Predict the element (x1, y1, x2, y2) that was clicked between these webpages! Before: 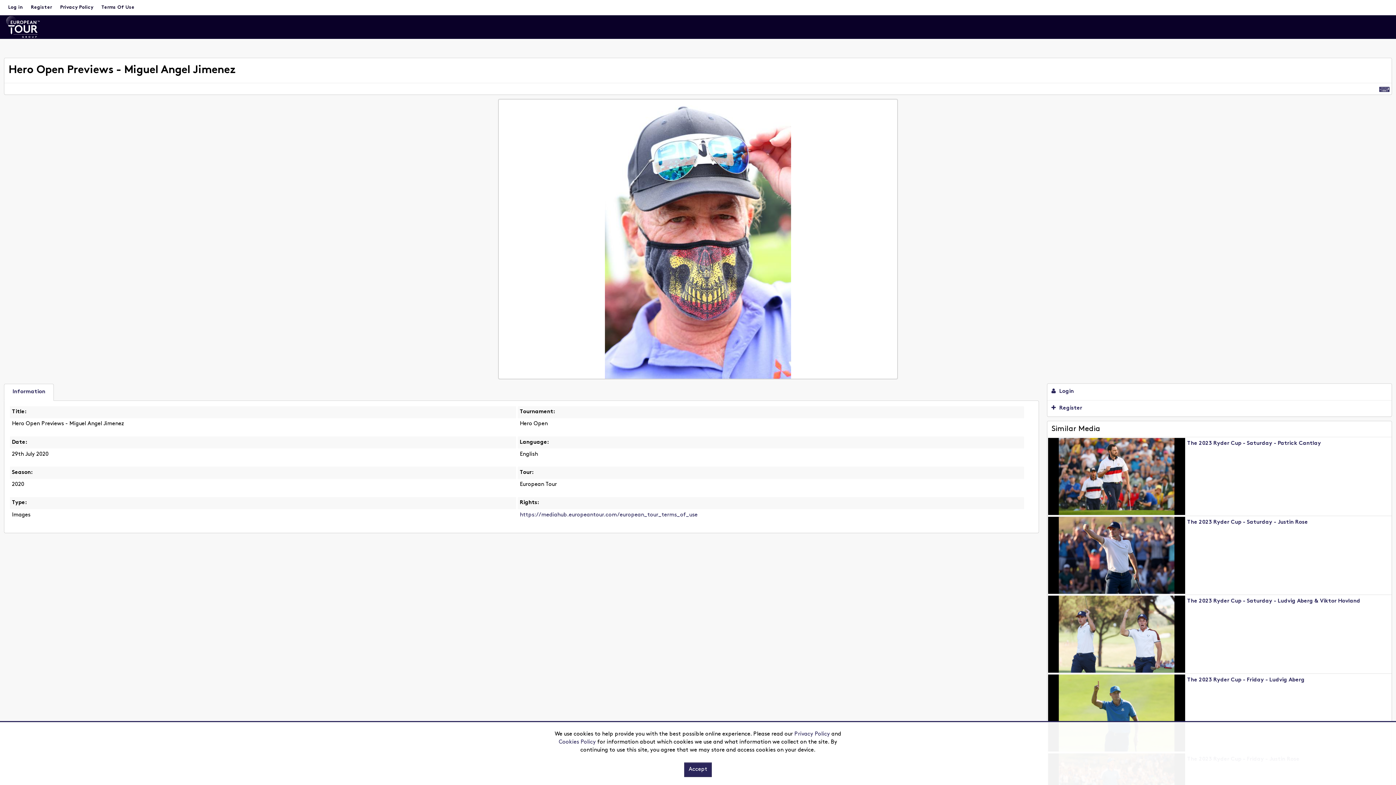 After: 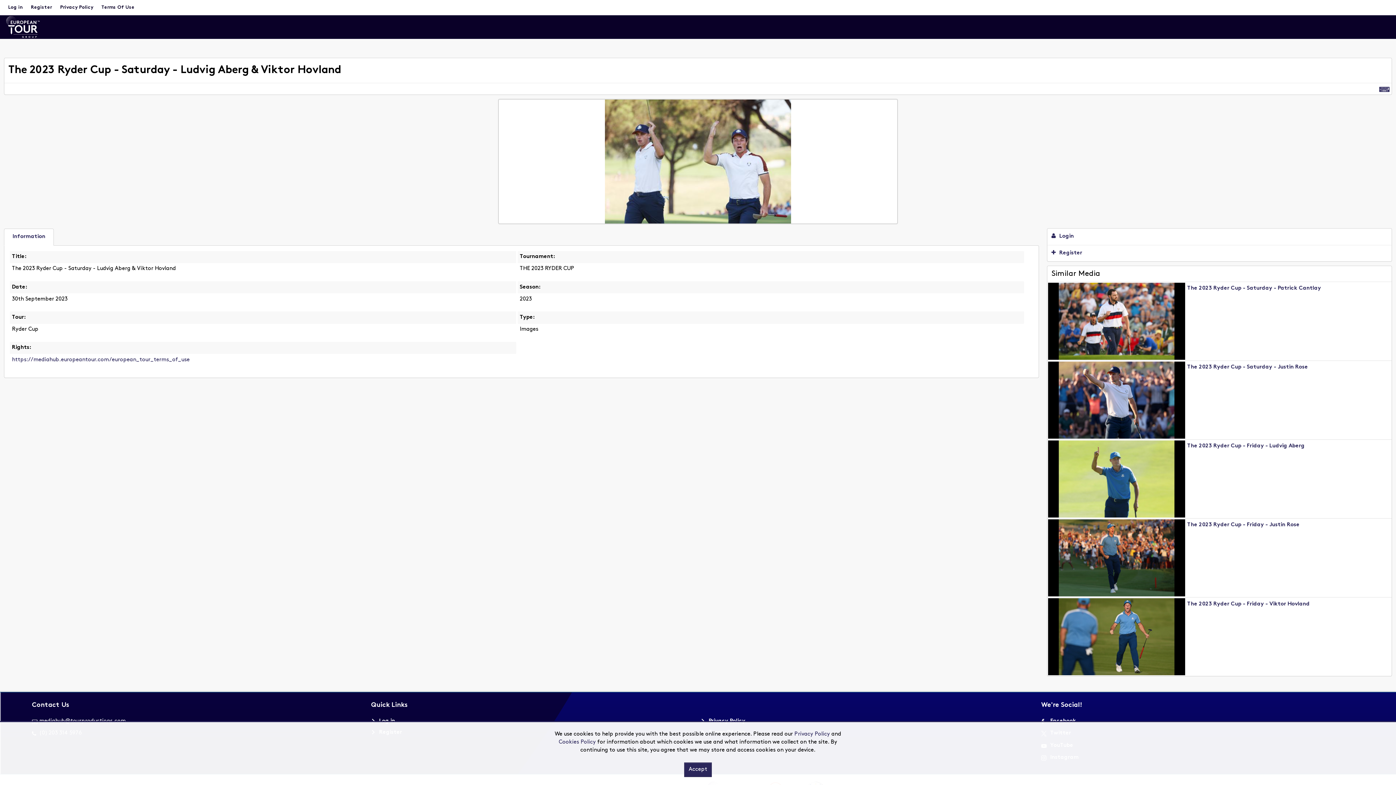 Action: bbox: (1048, 595, 1391, 673) label: The 2023 Ryder Cup - Saturday - Ludvig Aberg & Viktor Hovland